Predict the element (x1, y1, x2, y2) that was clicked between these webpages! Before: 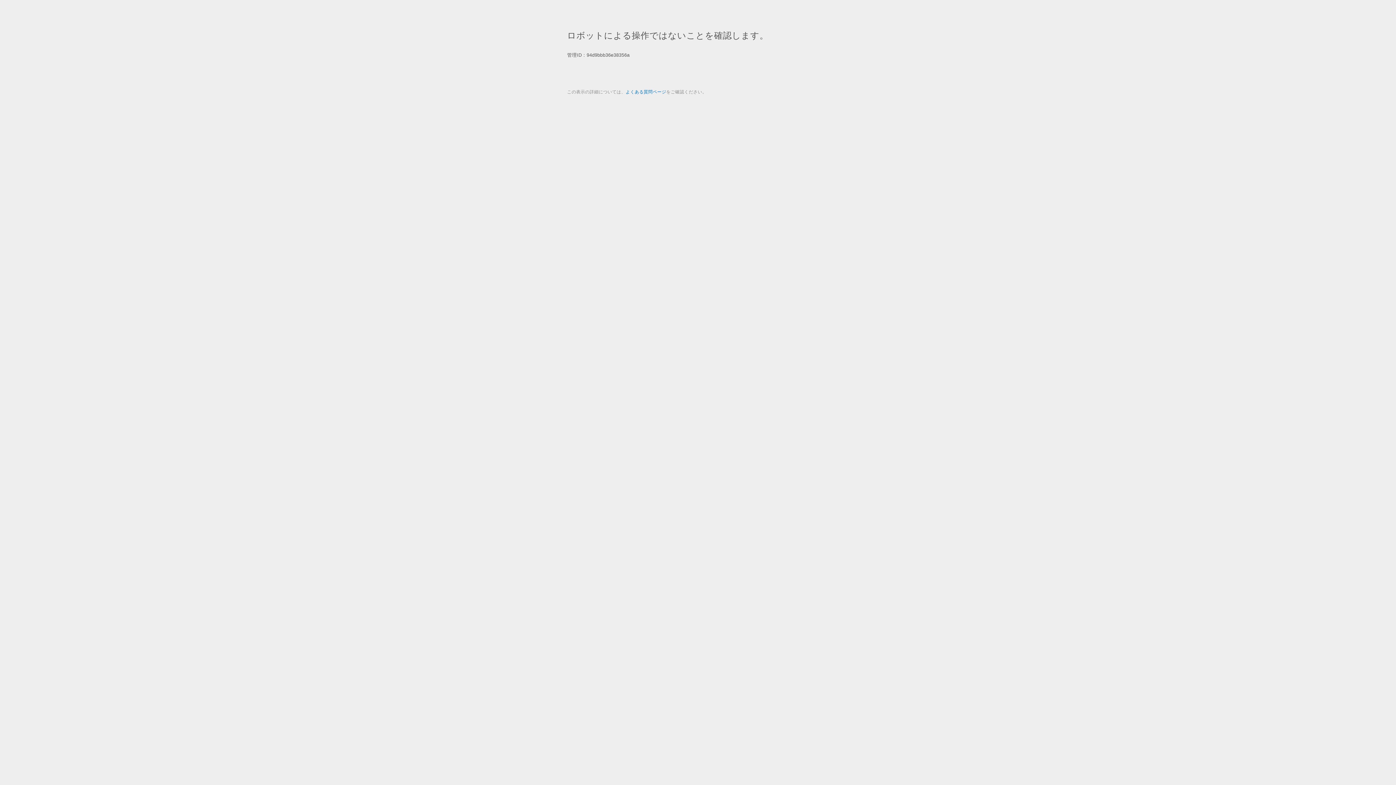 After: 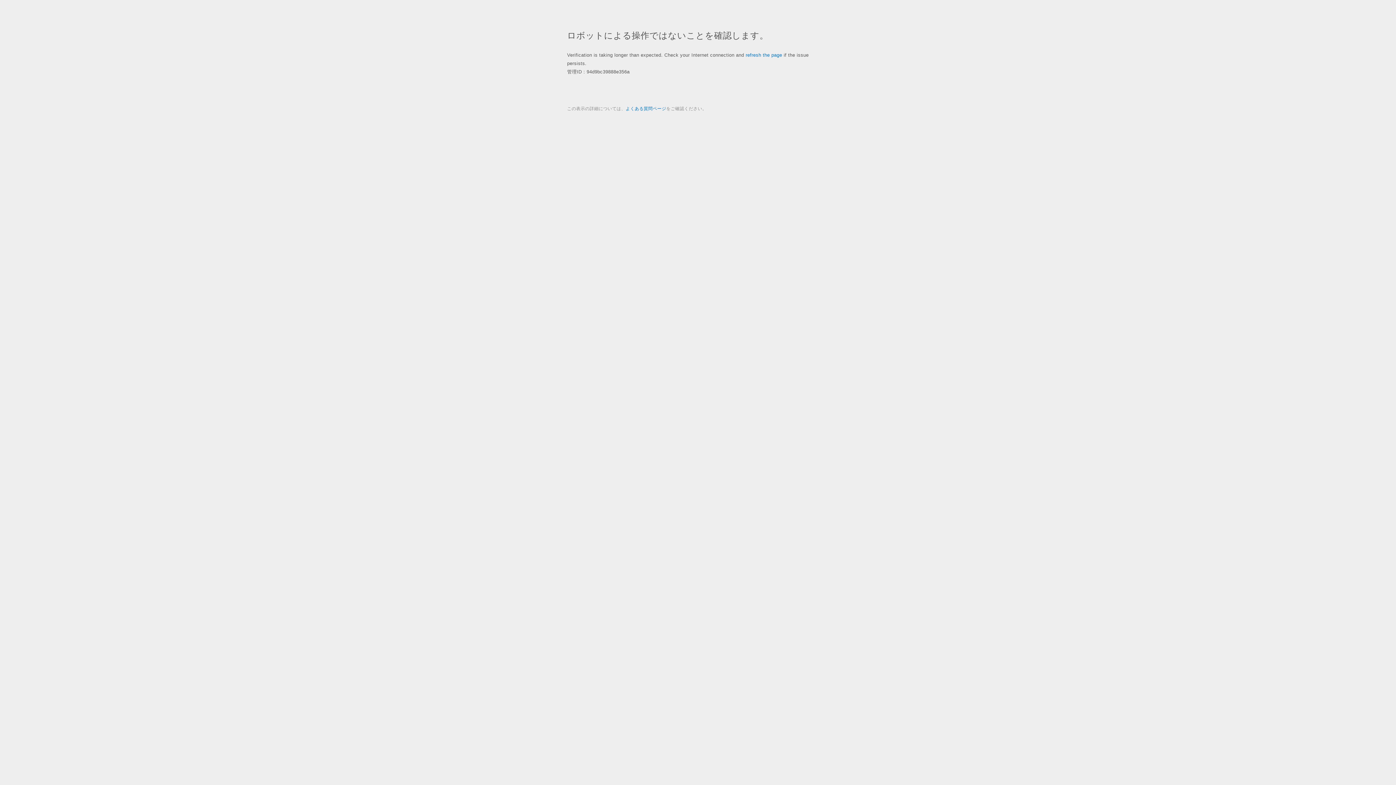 Action: bbox: (625, 89, 666, 94) label: よくある質問ページ